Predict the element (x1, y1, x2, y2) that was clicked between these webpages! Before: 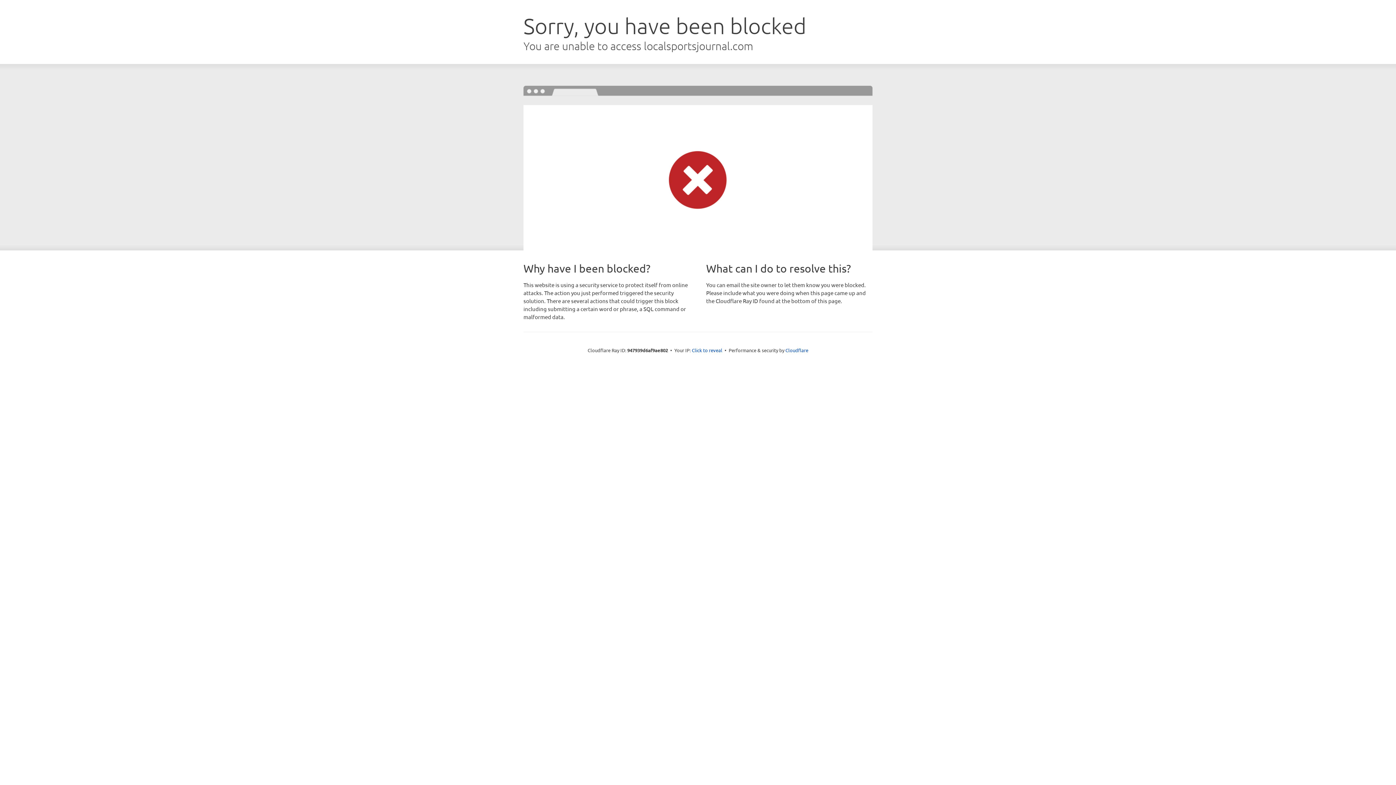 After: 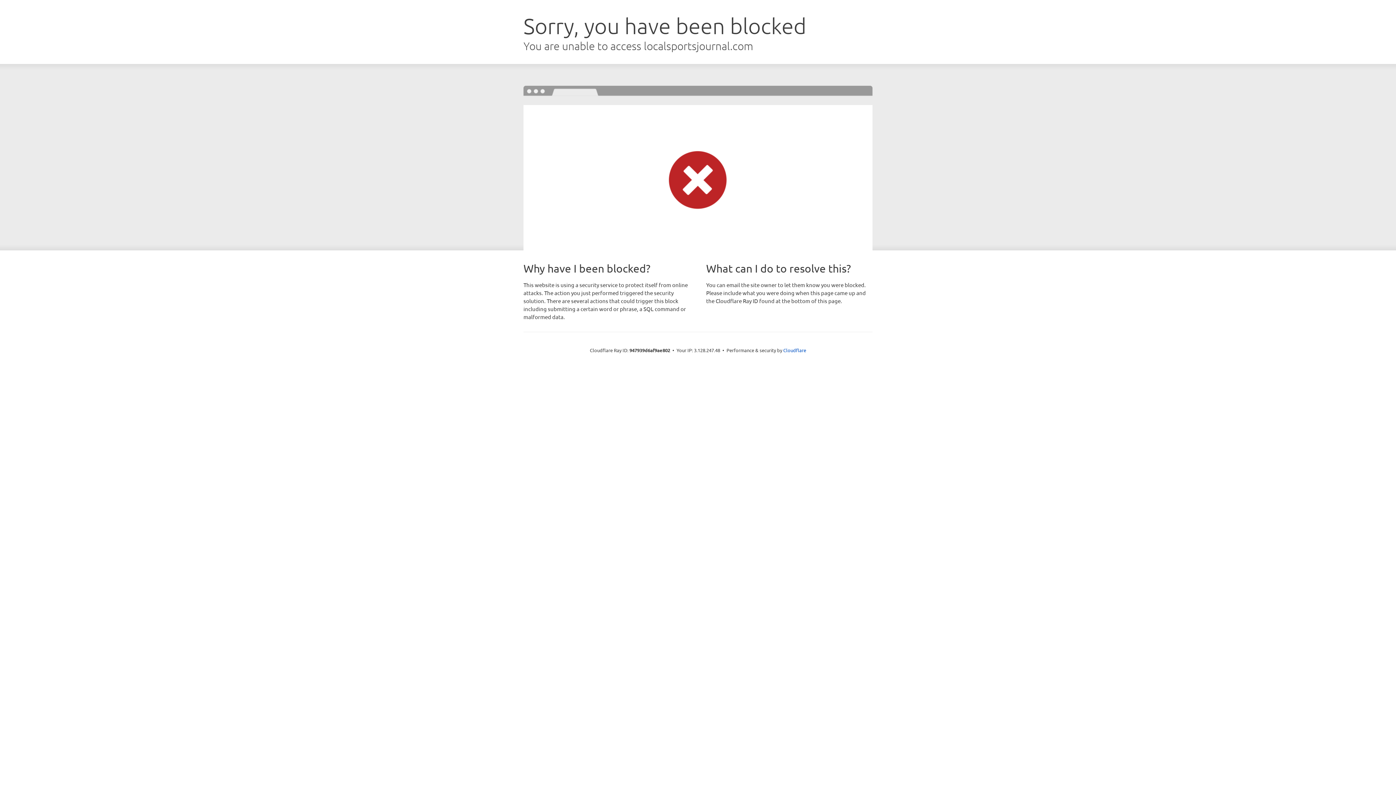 Action: bbox: (692, 346, 722, 353) label: Click to reveal